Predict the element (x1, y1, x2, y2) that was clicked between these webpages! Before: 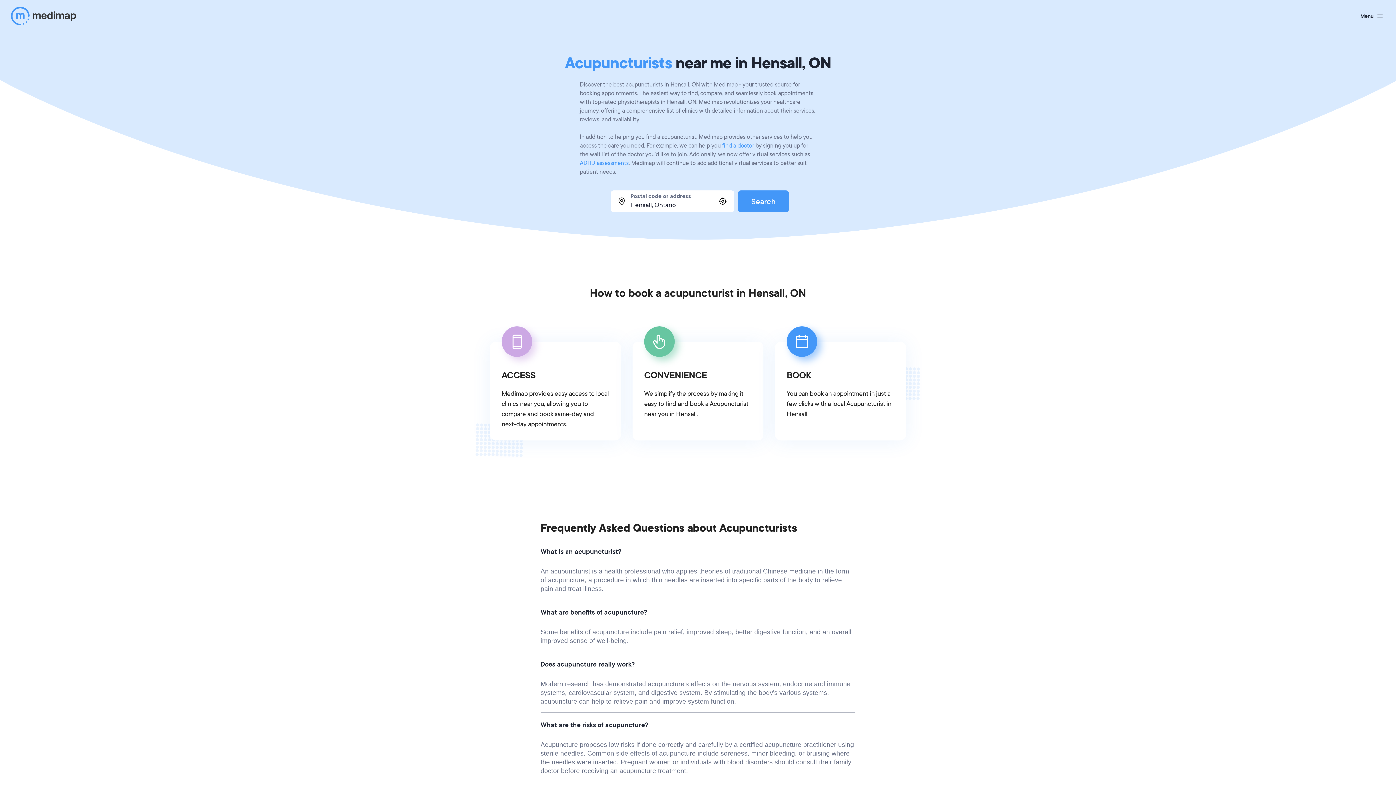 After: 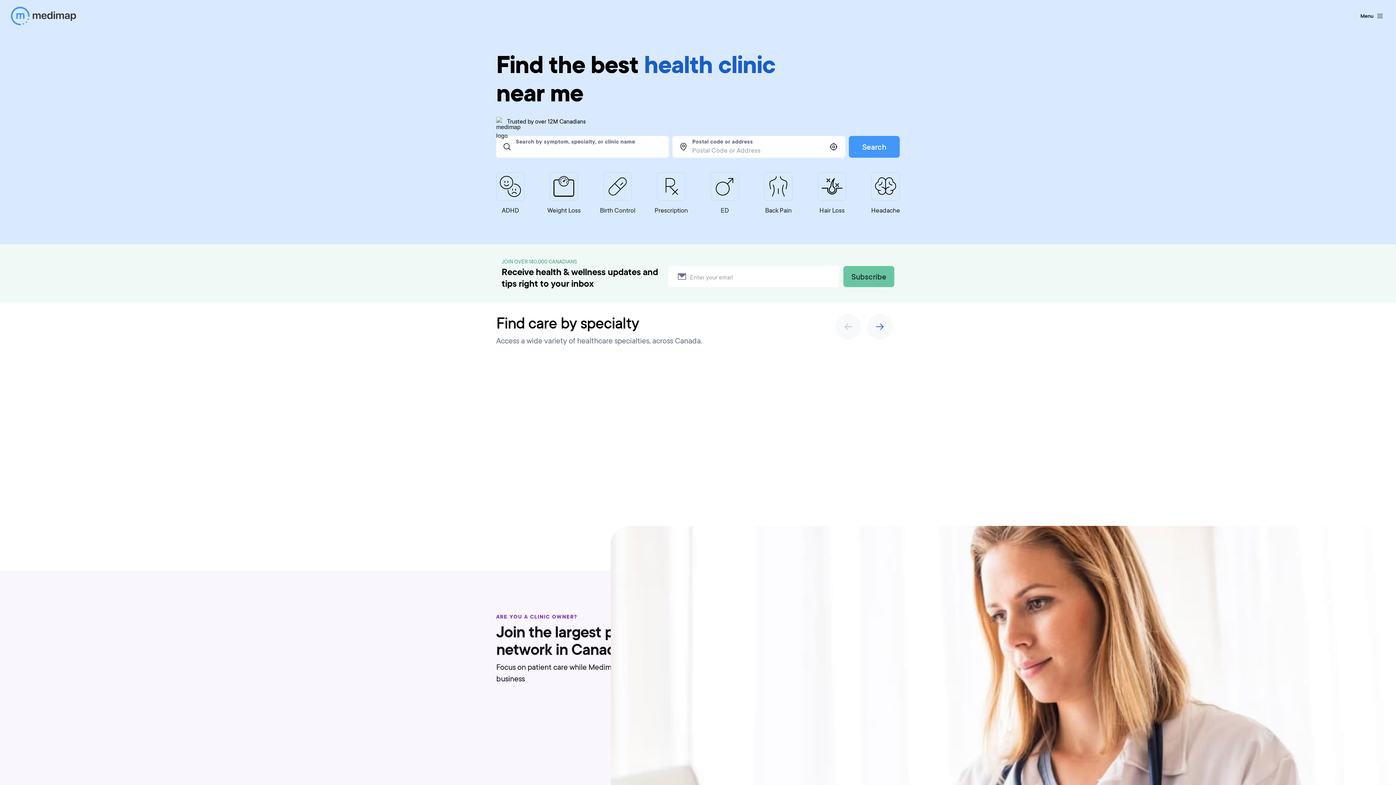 Action: bbox: (10, 6, 76, 25)